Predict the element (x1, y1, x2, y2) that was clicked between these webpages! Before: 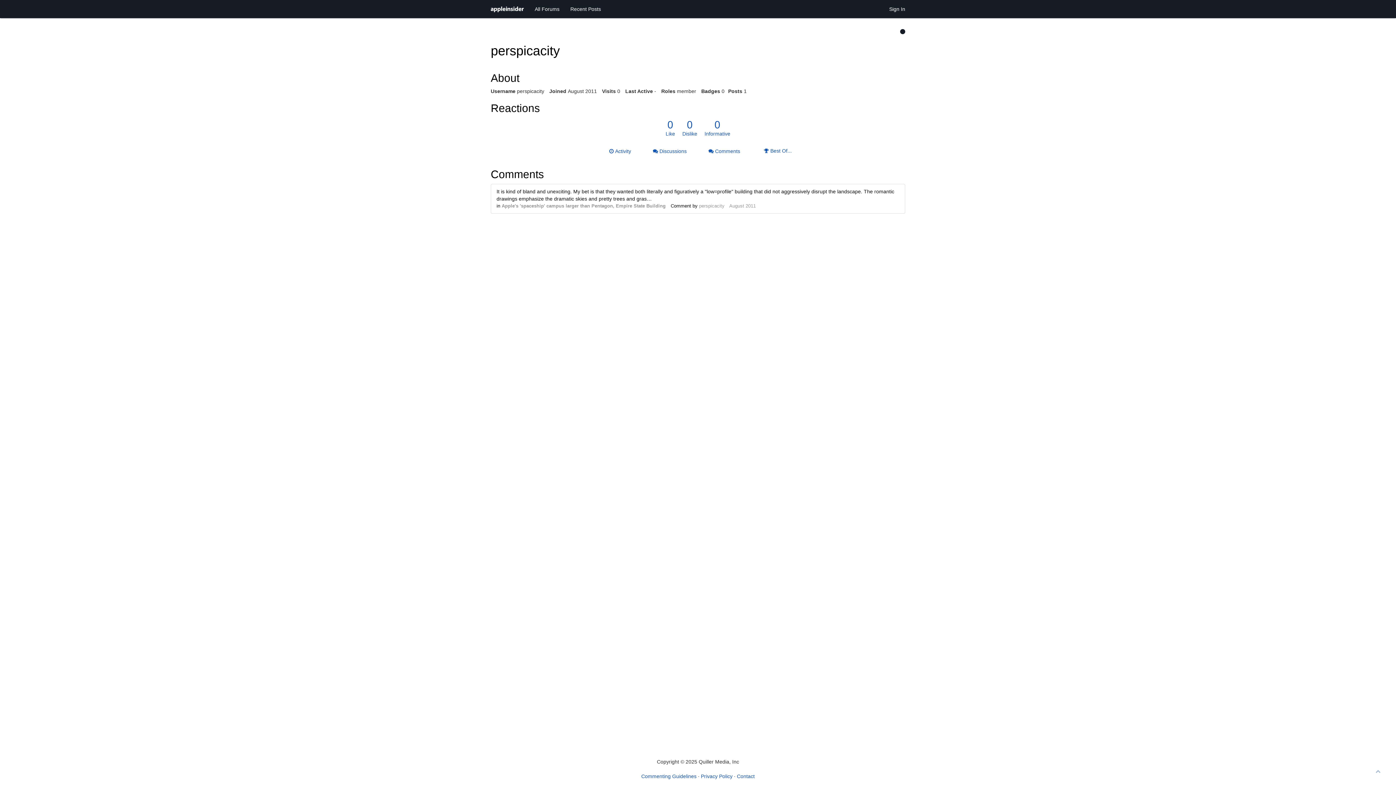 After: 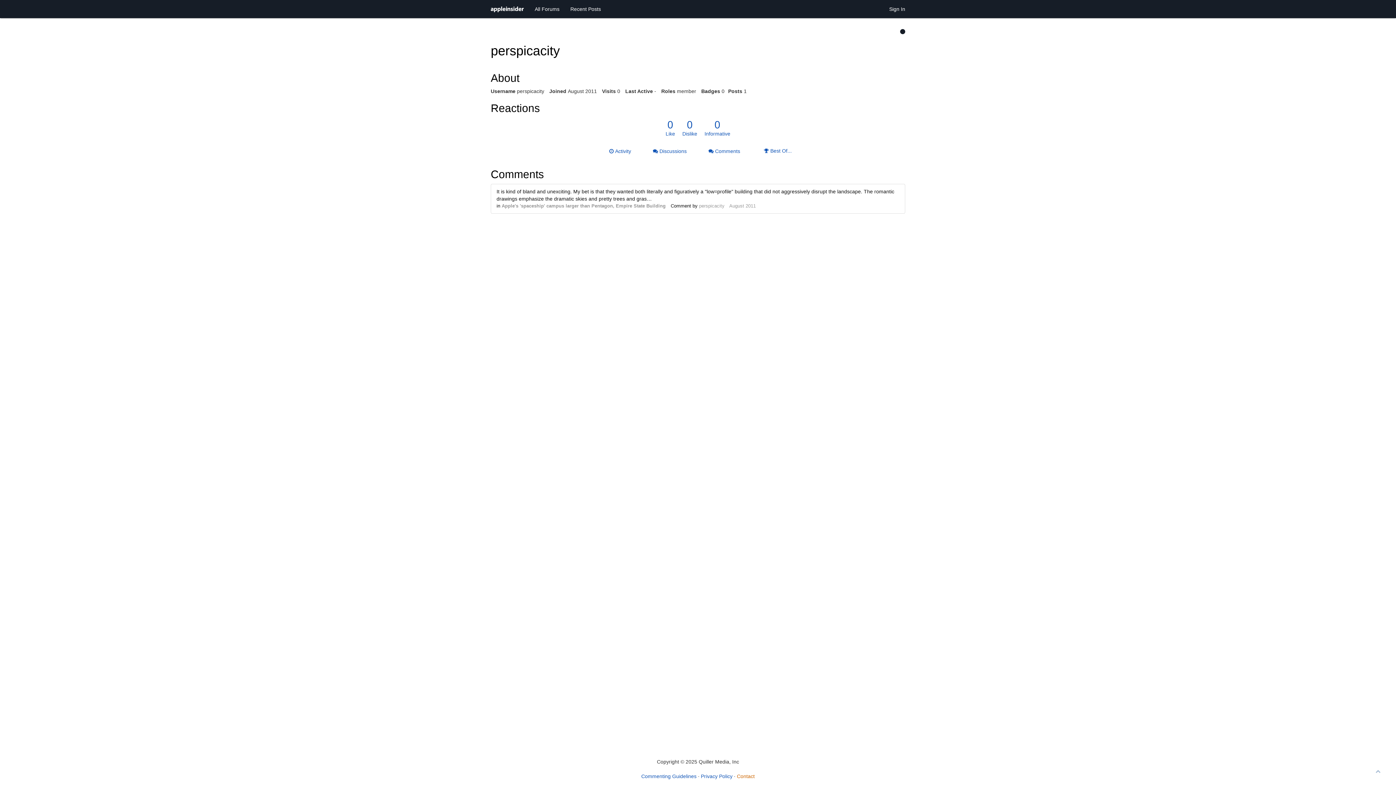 Action: label: Contact bbox: (737, 773, 754, 779)